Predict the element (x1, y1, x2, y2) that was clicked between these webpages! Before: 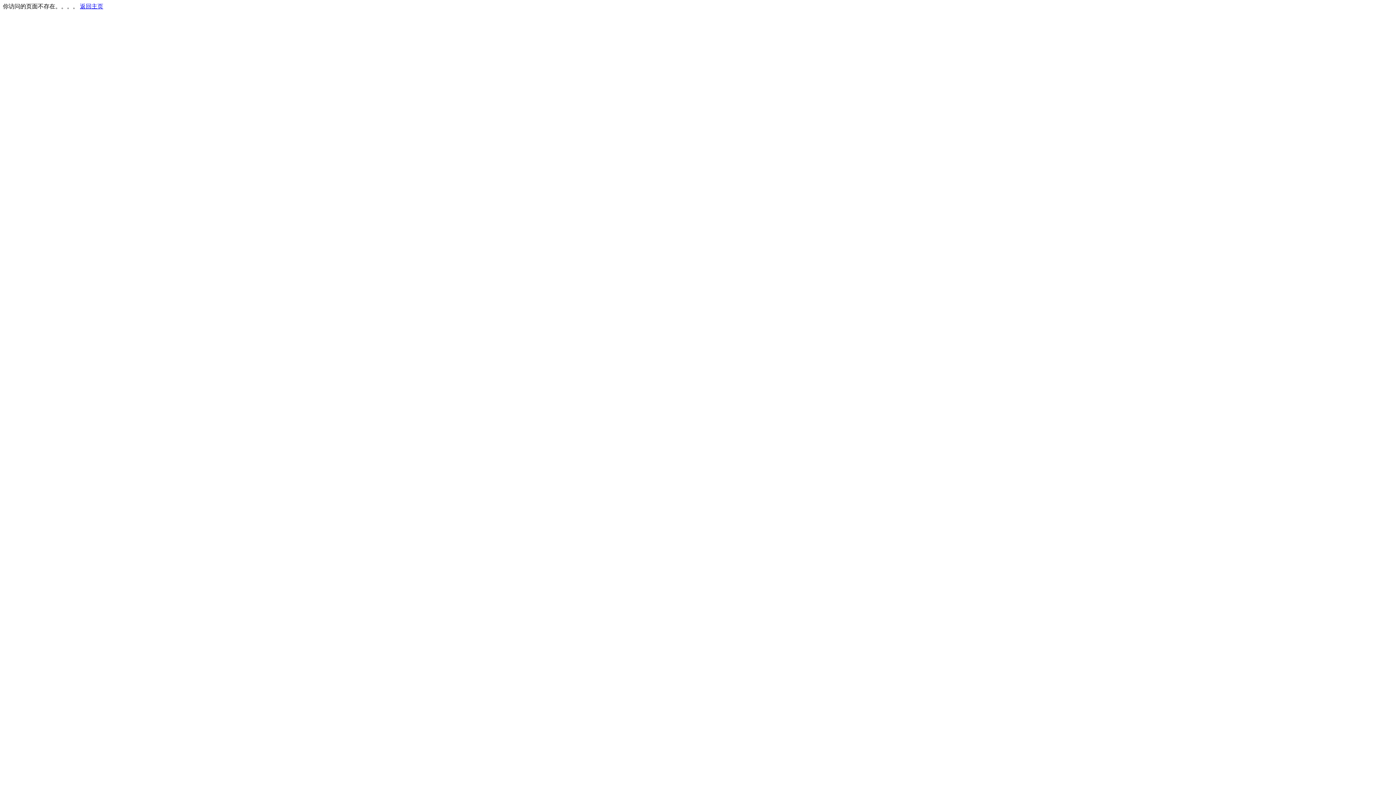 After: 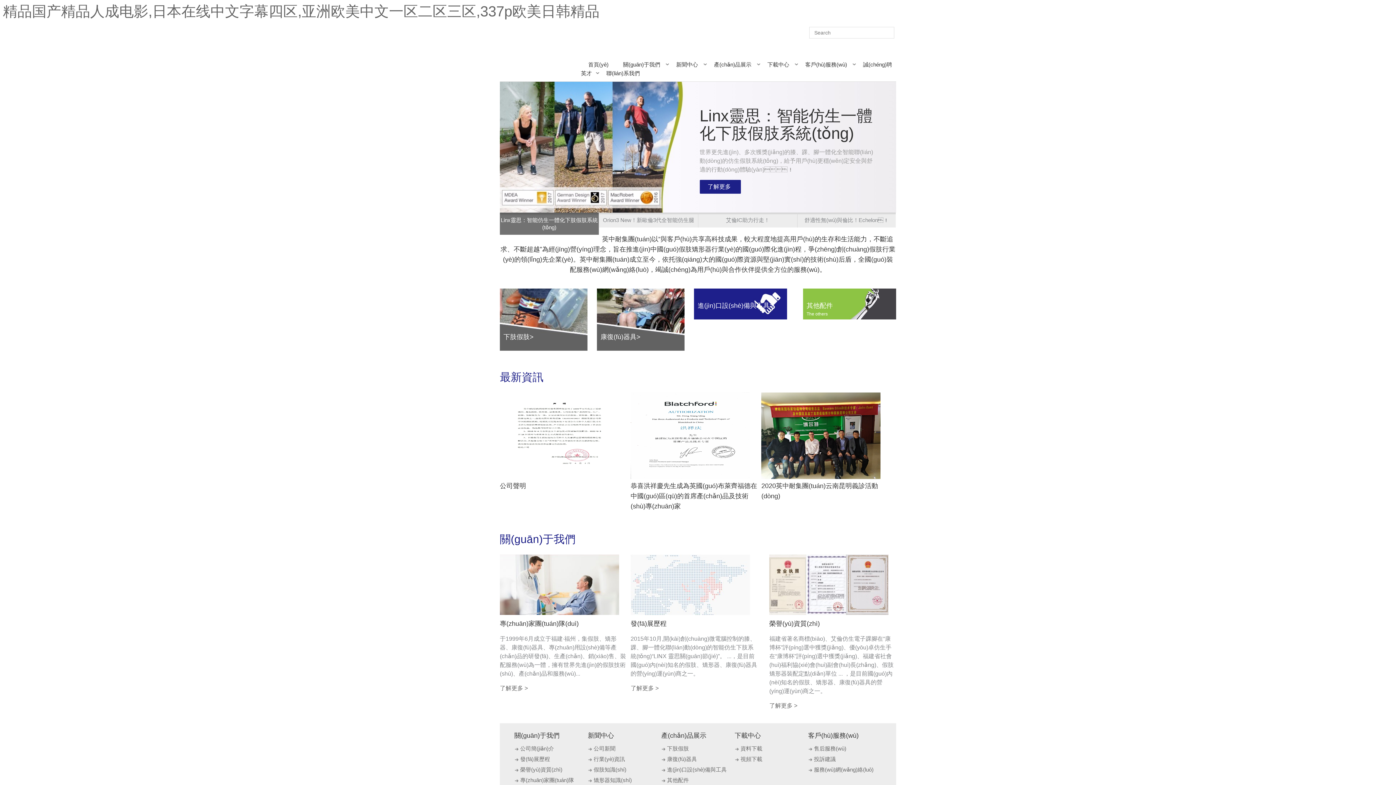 Action: bbox: (80, 3, 103, 9) label: 返回主页